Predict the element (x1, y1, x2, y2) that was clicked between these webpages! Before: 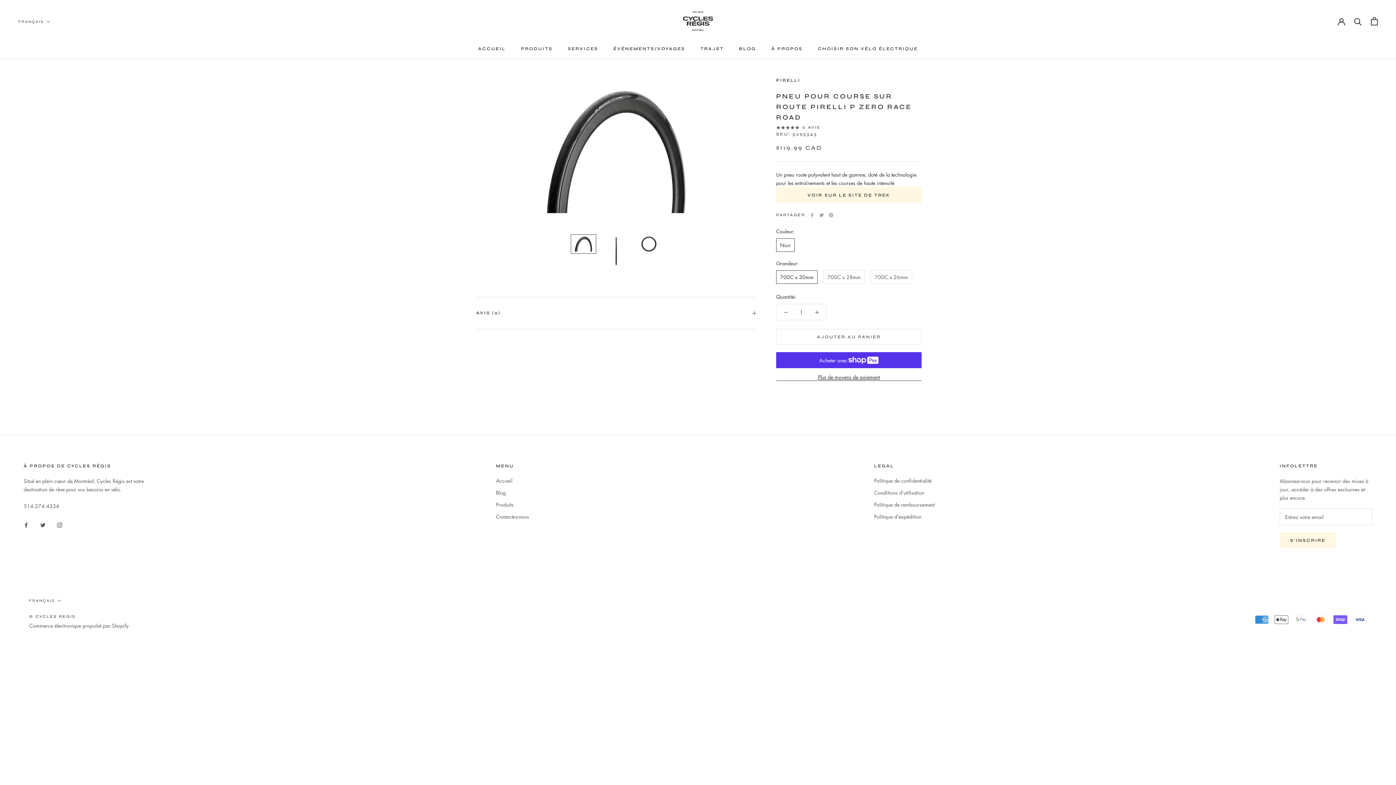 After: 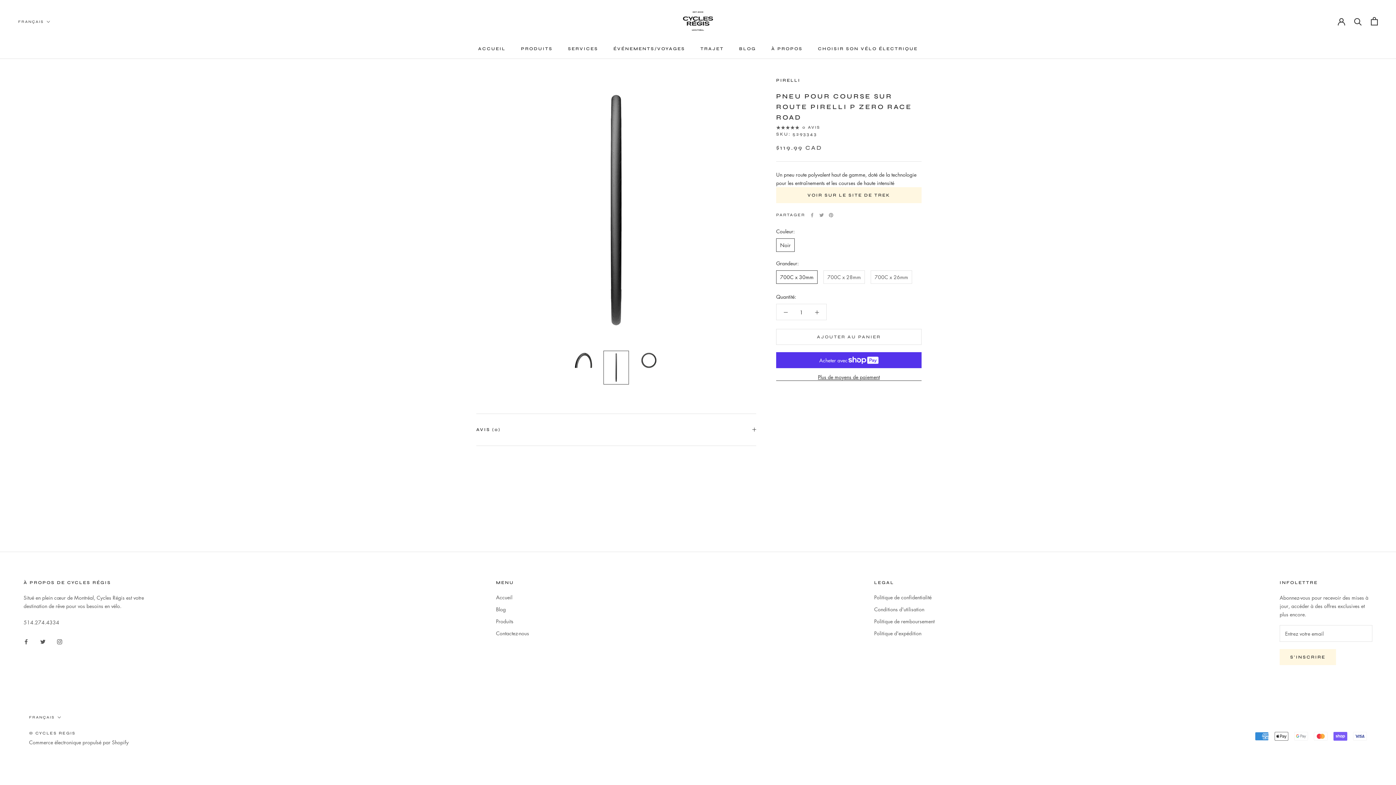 Action: bbox: (603, 234, 629, 268)